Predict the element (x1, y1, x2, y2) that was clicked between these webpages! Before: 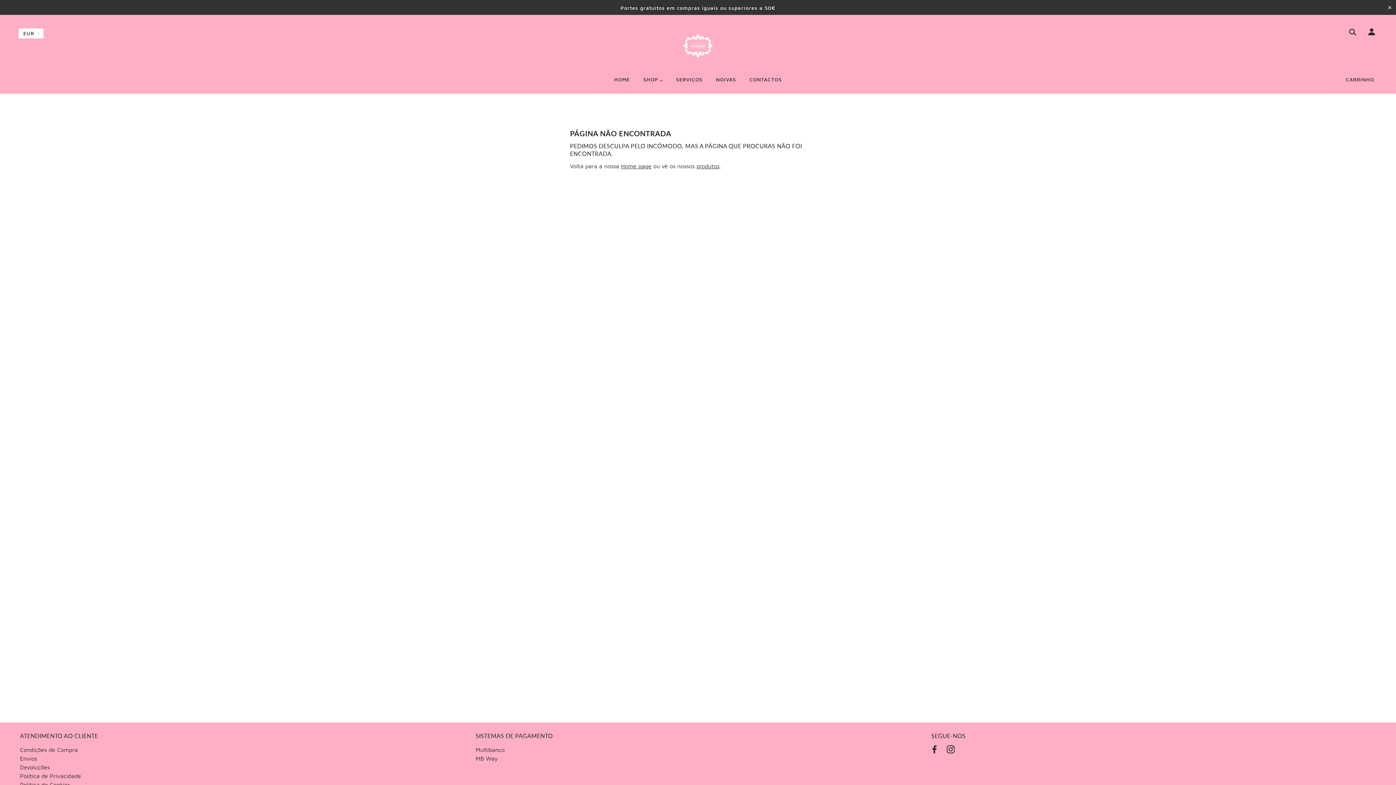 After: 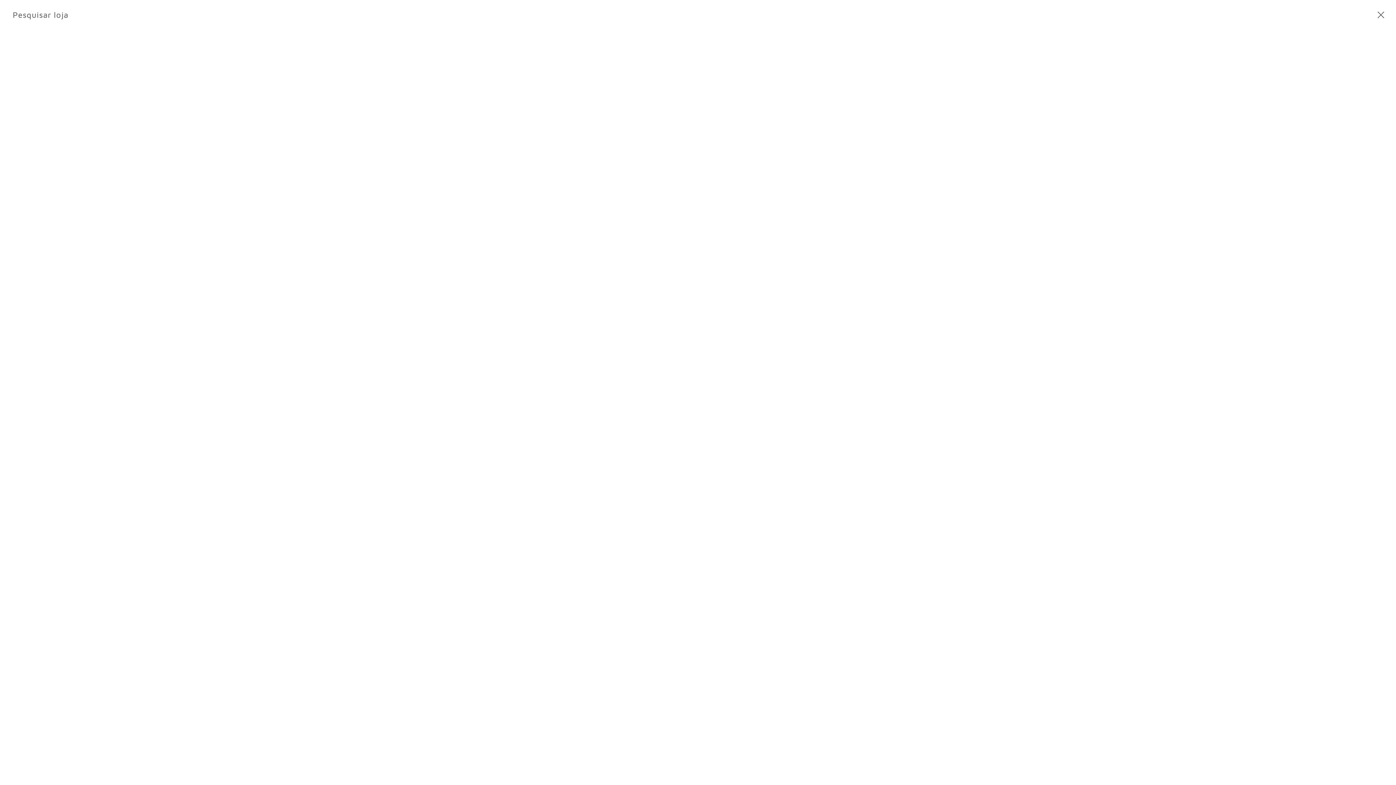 Action: bbox: (1345, 28, 1357, 37)